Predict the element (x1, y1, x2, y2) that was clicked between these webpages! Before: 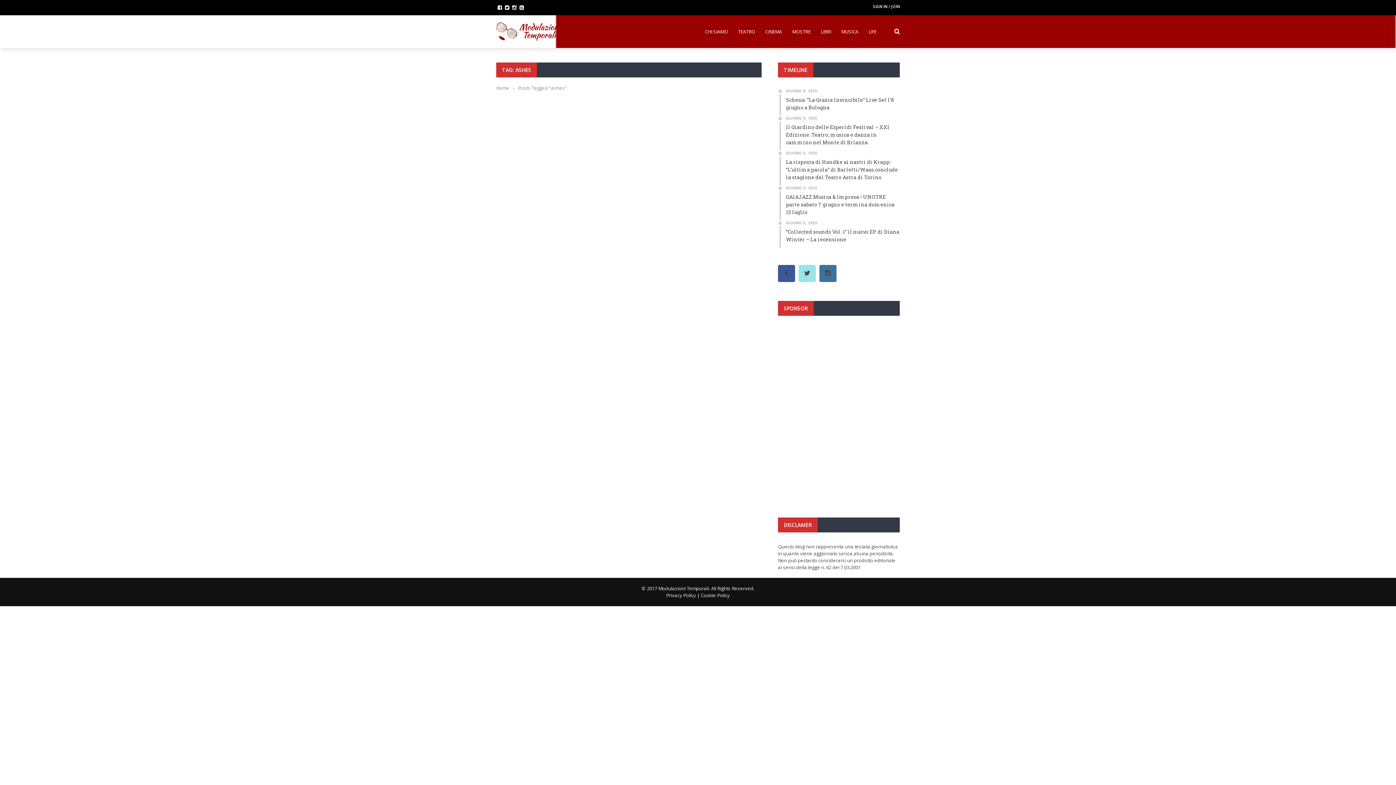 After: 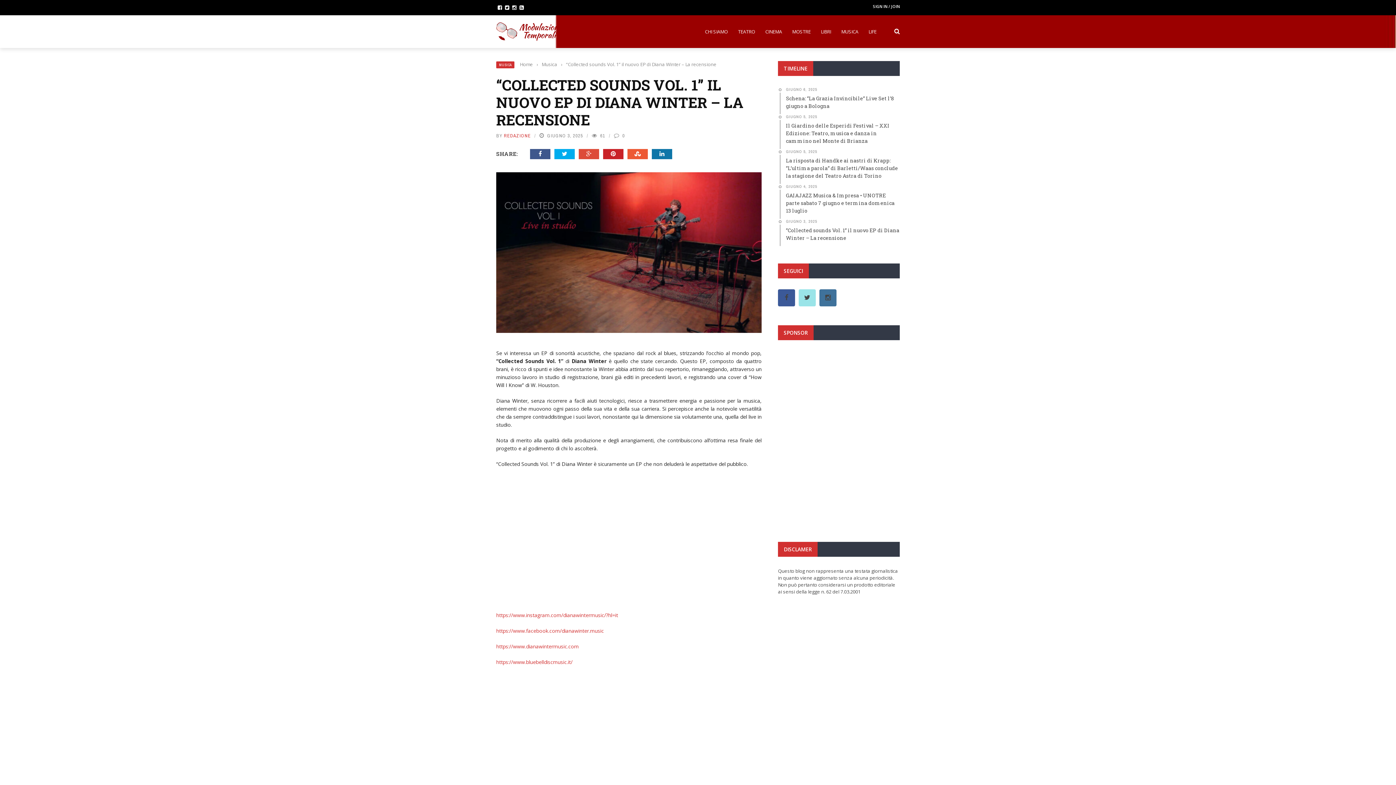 Action: label: GIUGNO 3, 2025
“Collected sounds Vol. 1” il nuovo EP di Diana Winter – La recensione bbox: (780, 220, 900, 247)